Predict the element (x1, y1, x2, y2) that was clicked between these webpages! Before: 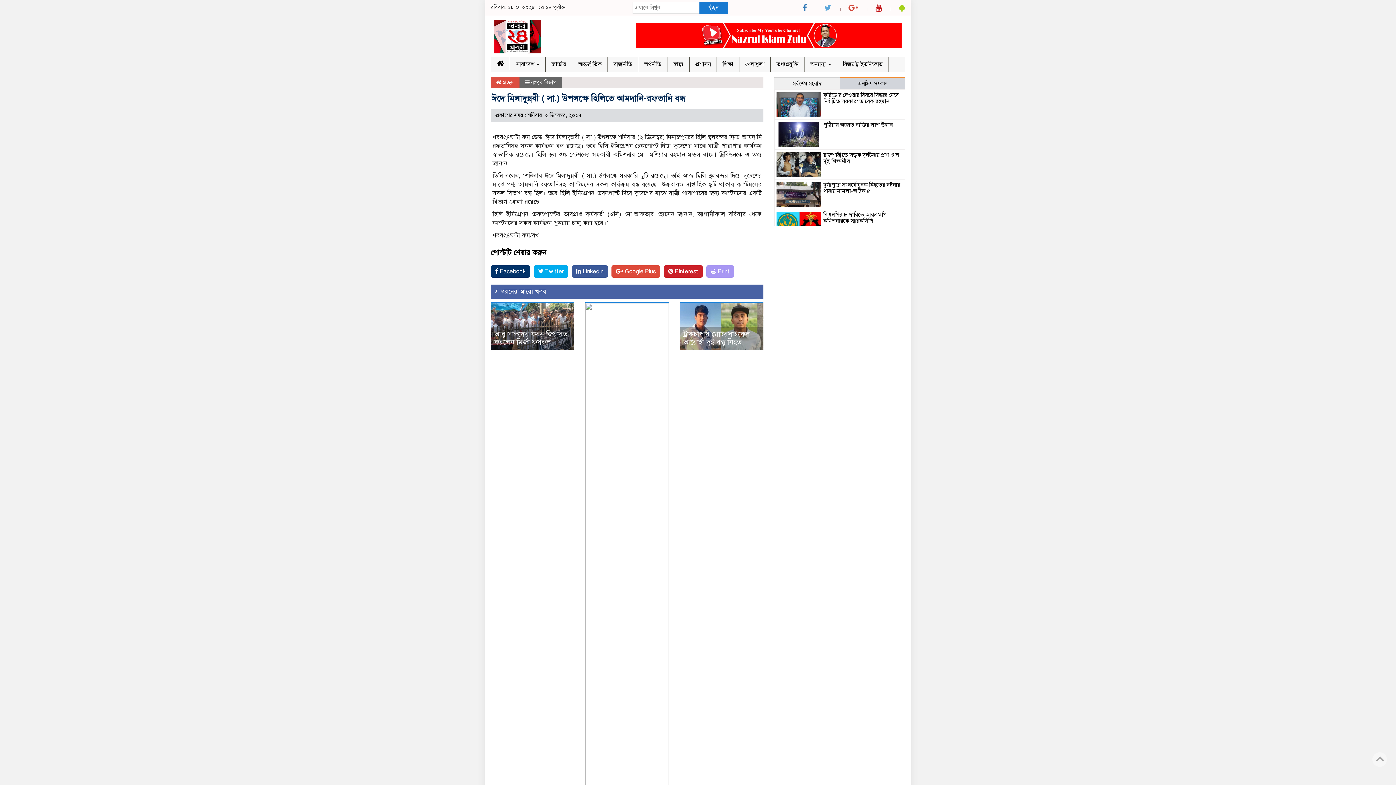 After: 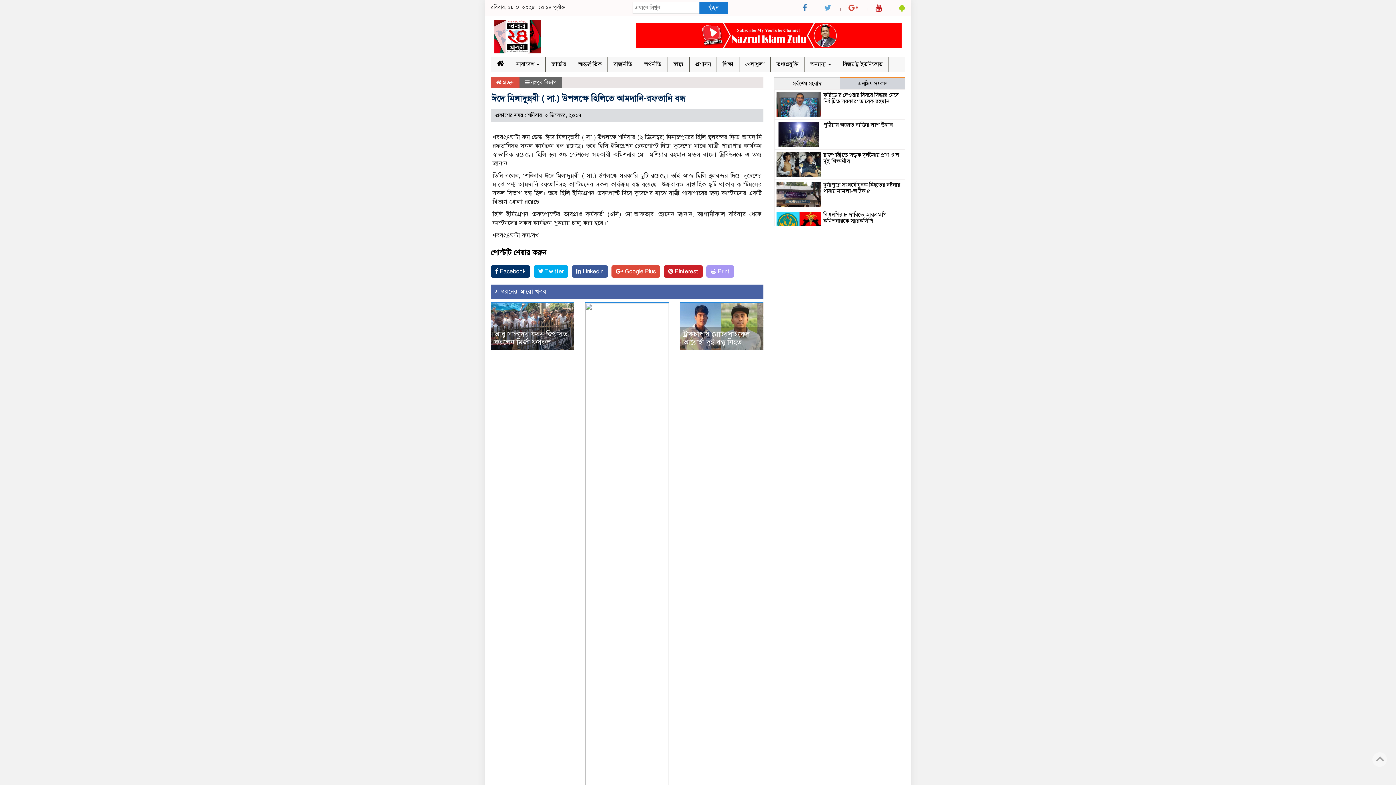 Action: bbox: (875, 3, 882, 12)